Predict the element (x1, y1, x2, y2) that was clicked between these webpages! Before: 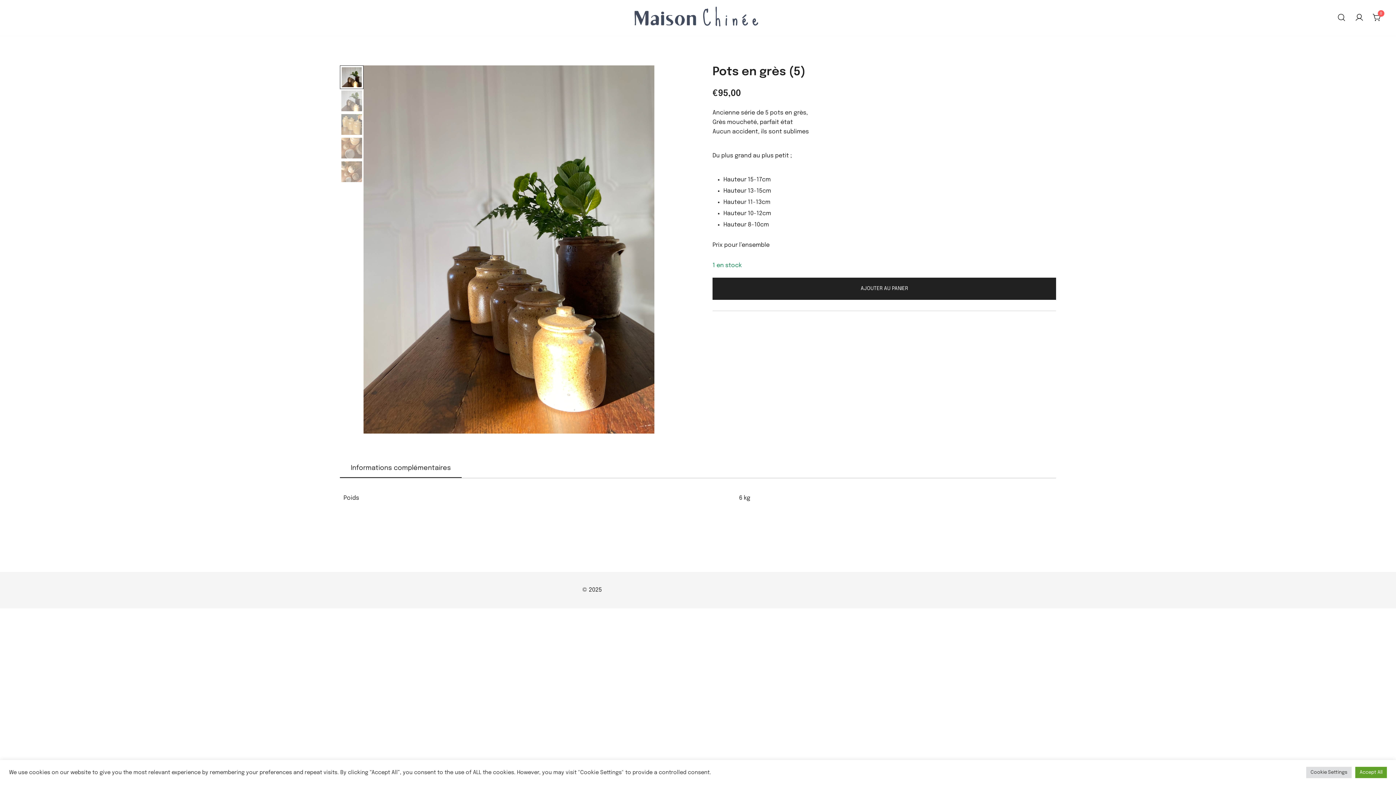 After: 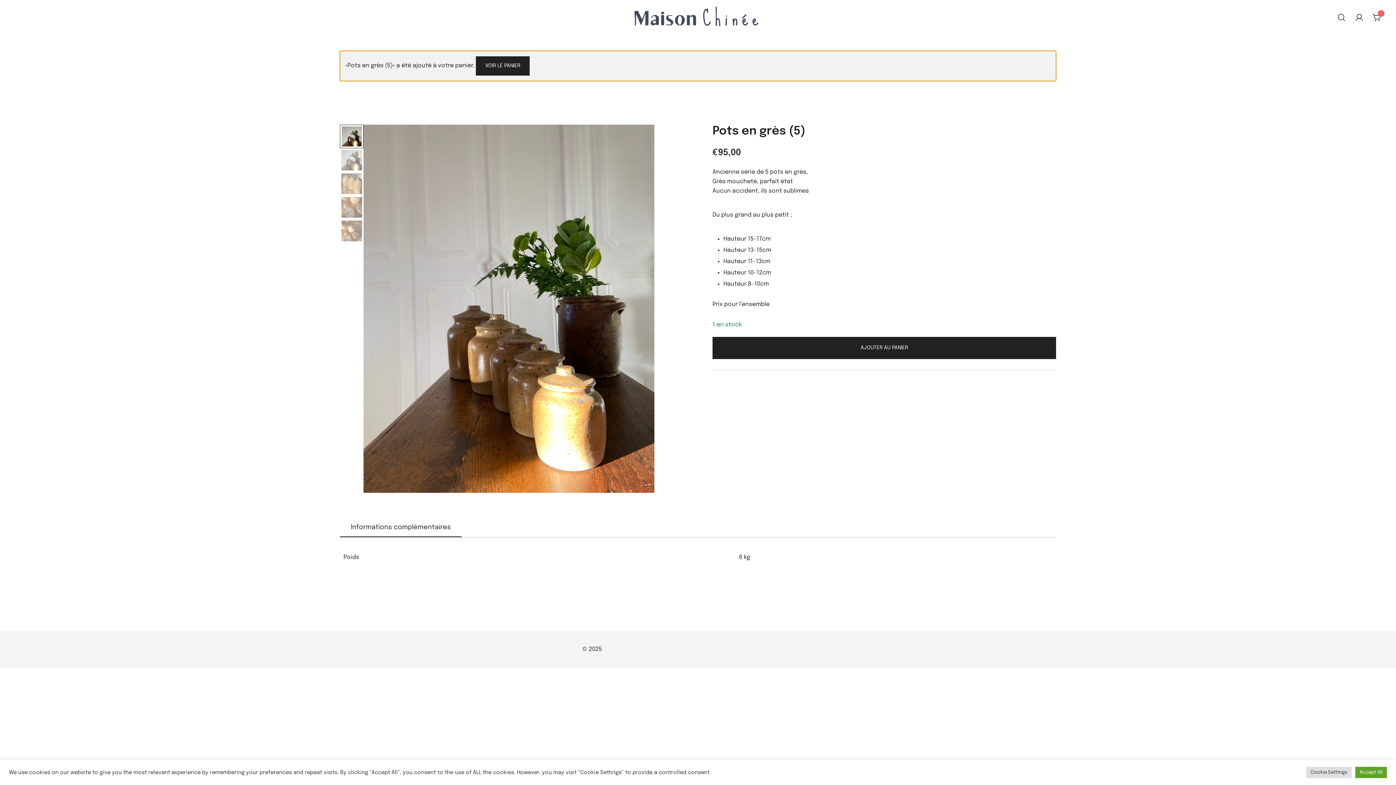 Action: bbox: (712, 277, 1056, 300) label: AJOUTER AU PANIER